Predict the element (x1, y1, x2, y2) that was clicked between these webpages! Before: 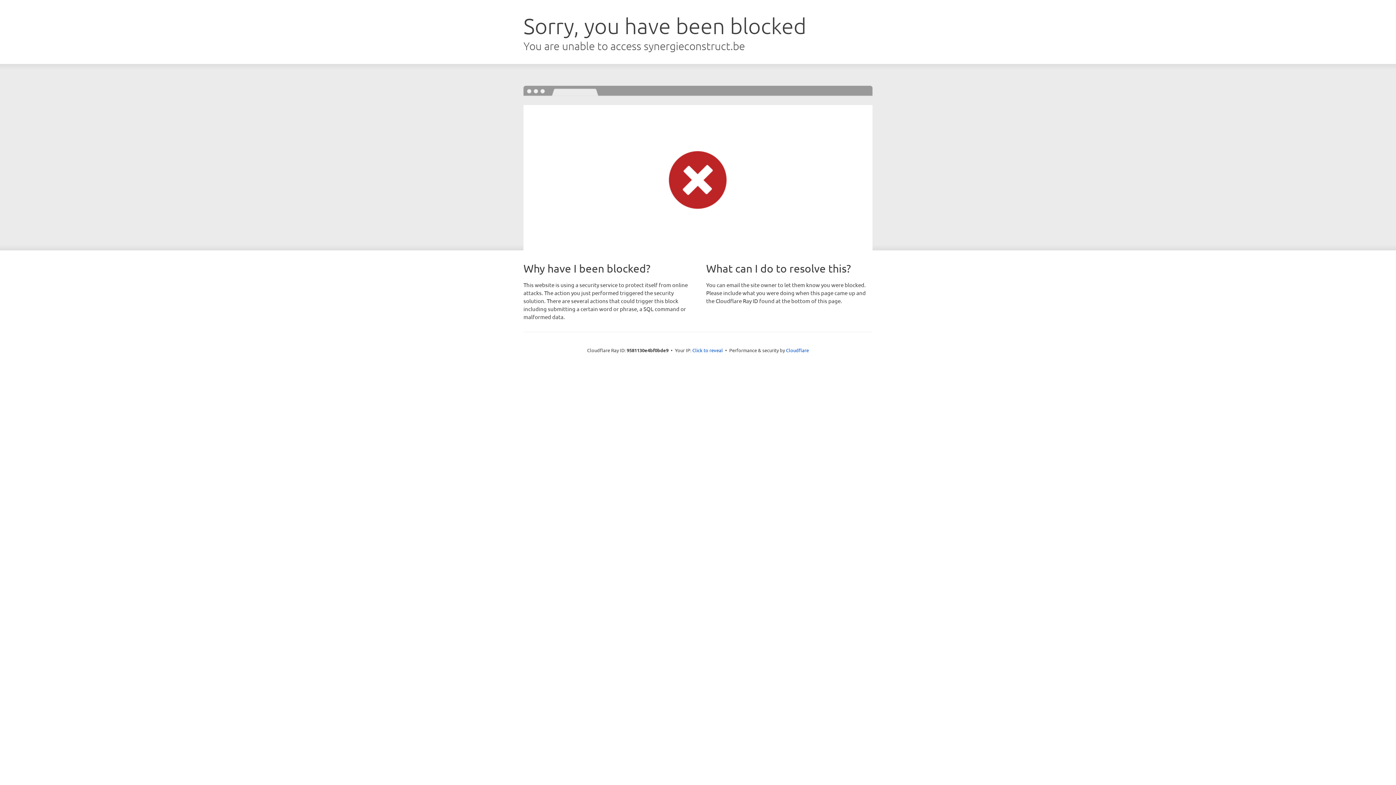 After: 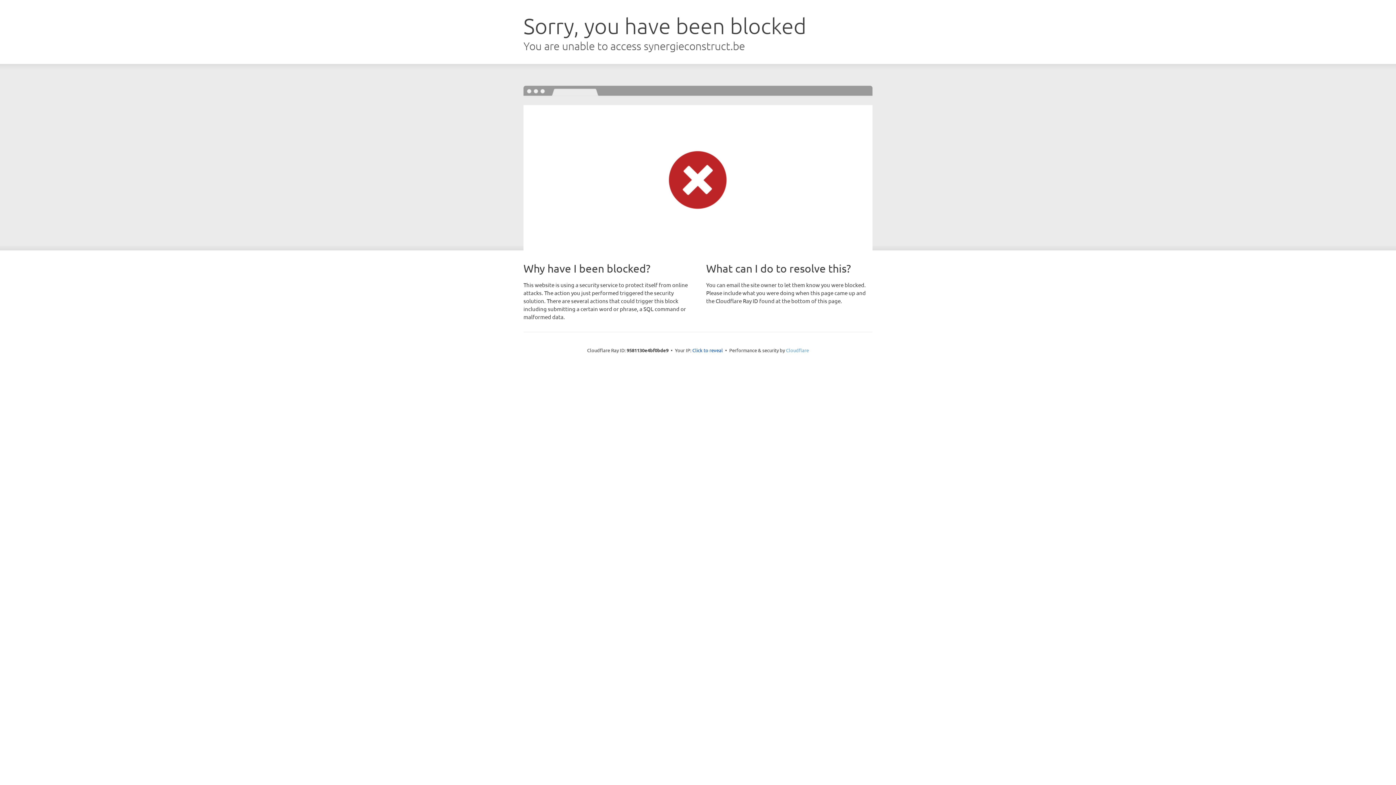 Action: label: Cloudflare bbox: (786, 347, 809, 353)